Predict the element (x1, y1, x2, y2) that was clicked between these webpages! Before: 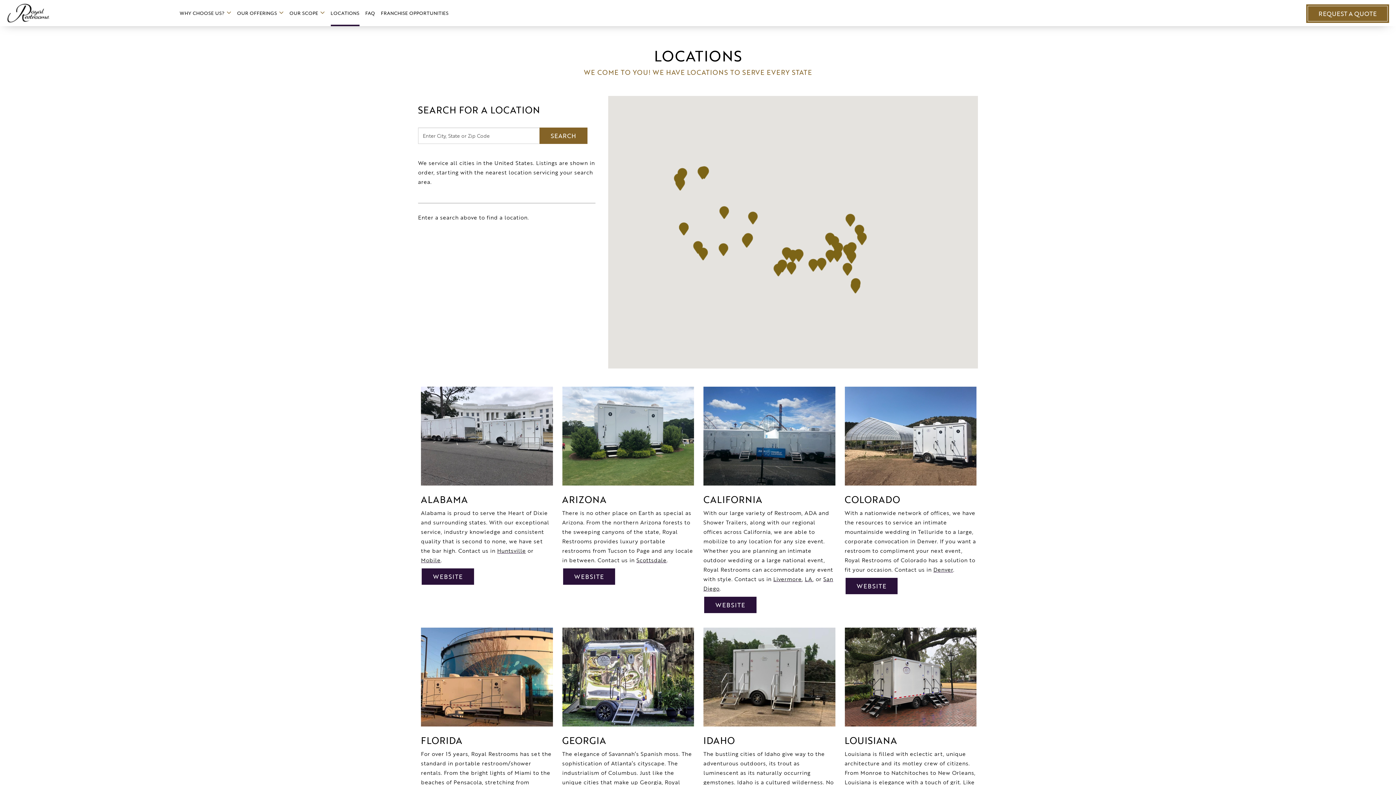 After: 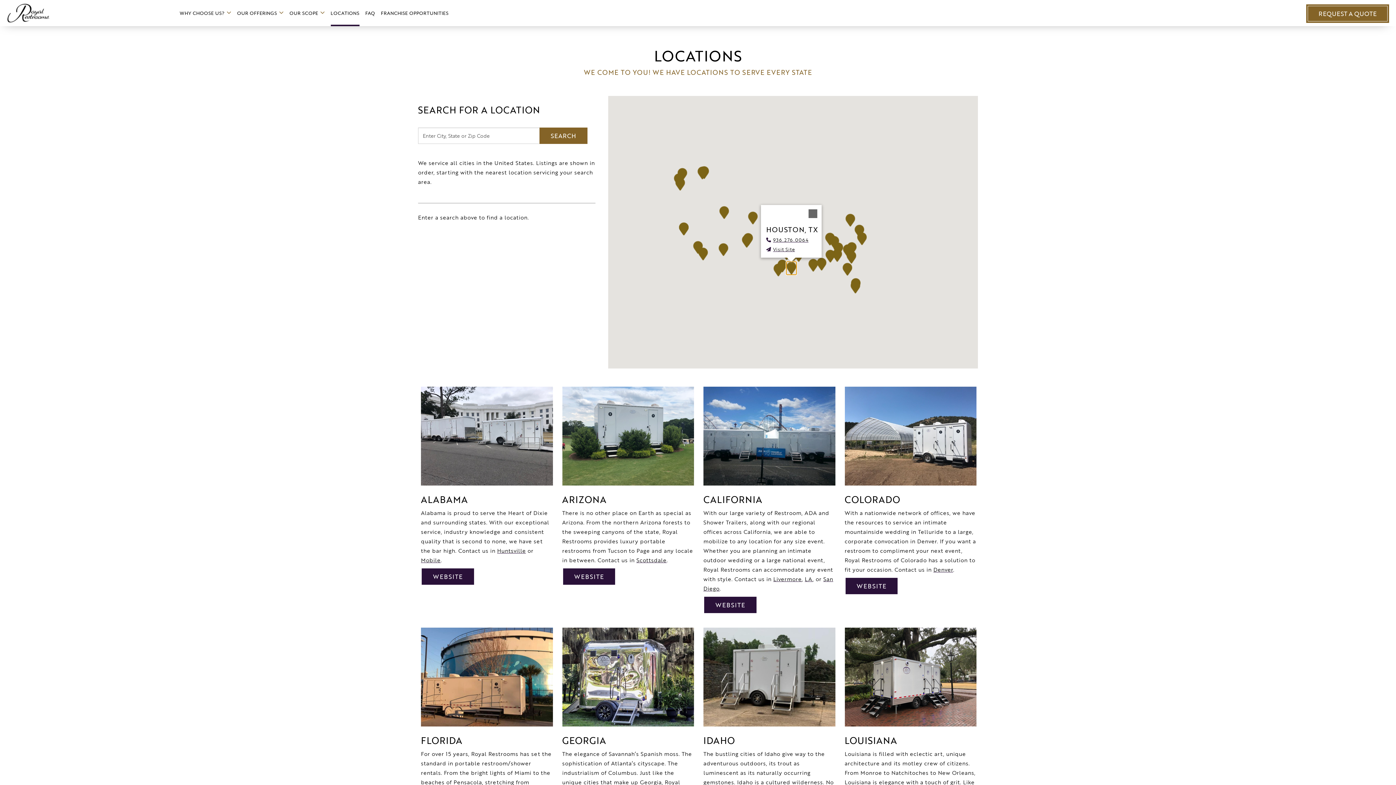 Action: bbox: (786, 261, 796, 274) label: Houston, TX